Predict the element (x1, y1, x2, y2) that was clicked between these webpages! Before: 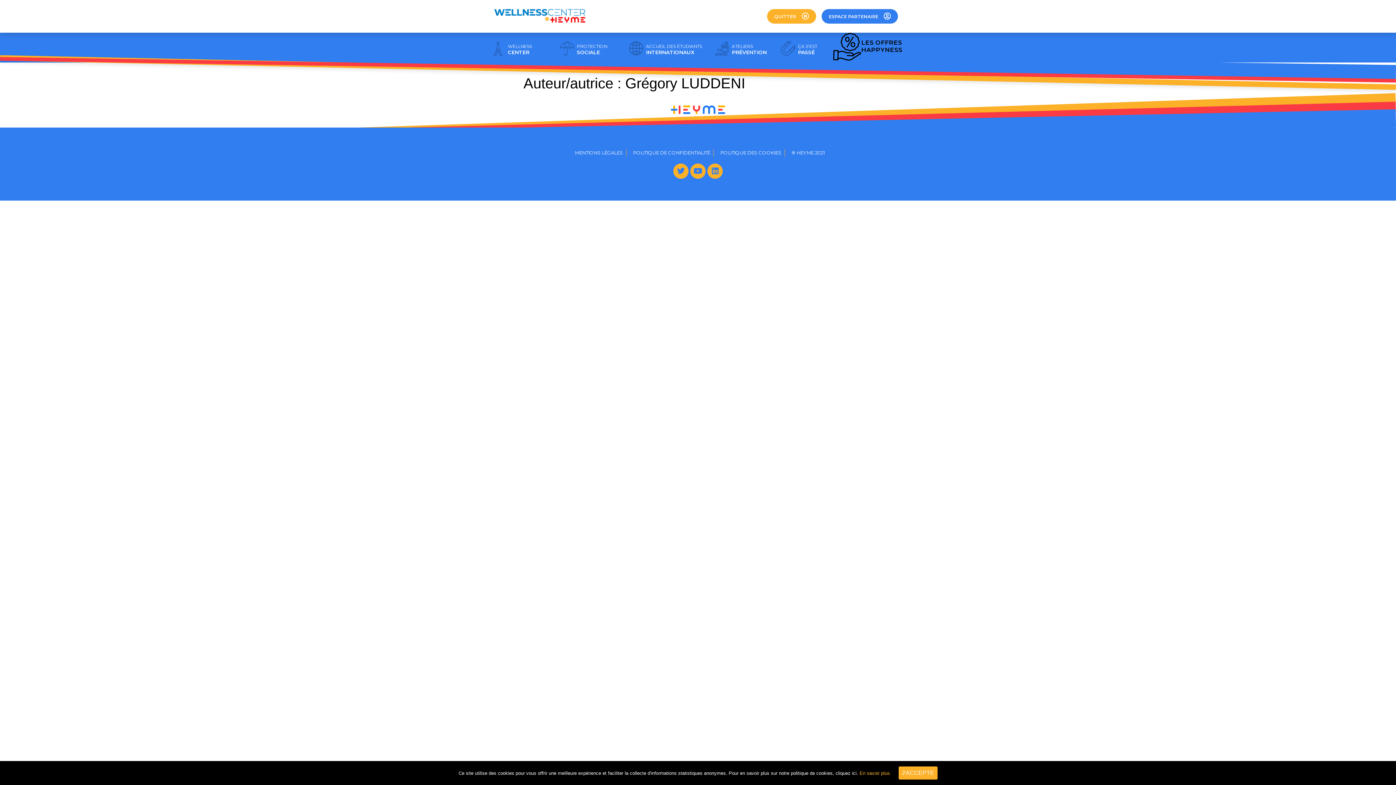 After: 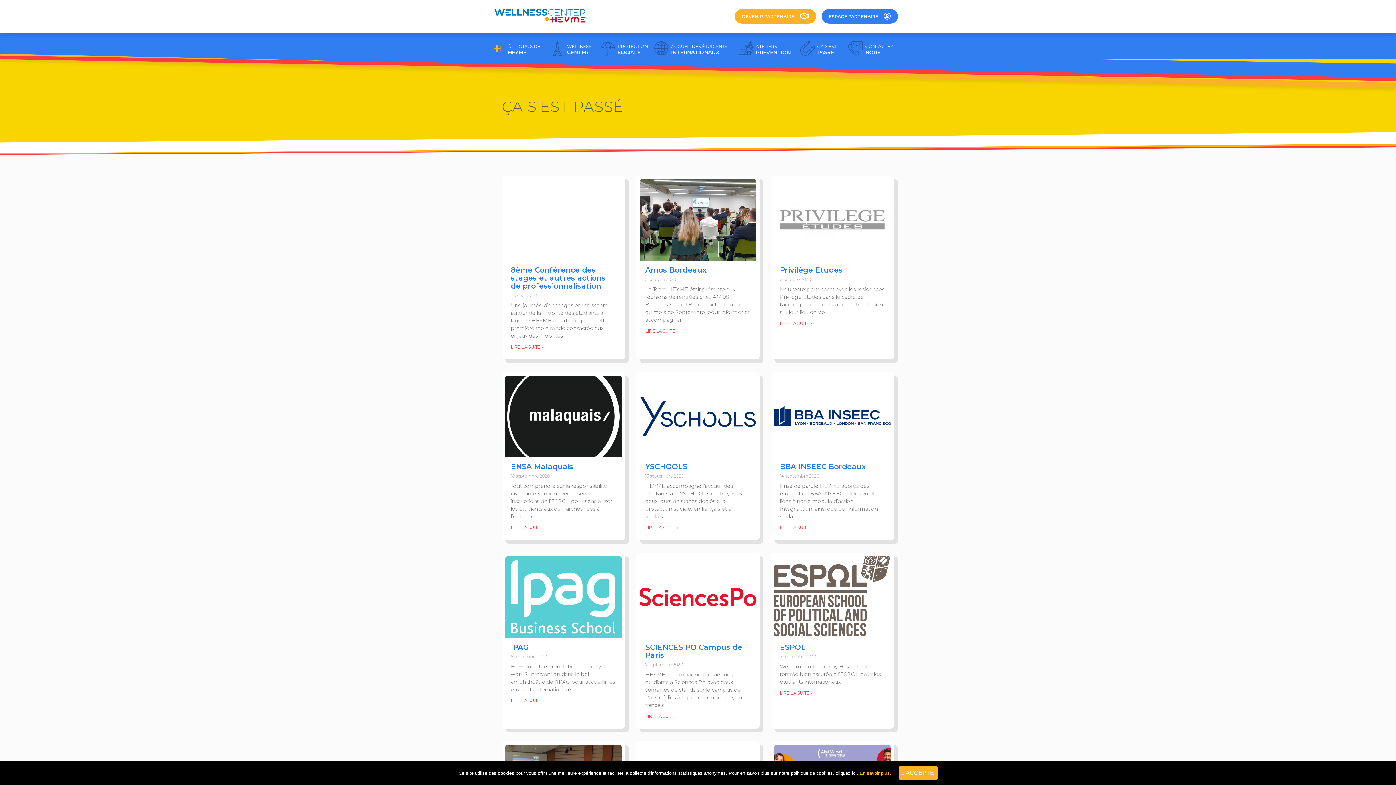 Action: bbox: (781, 51, 795, 56)